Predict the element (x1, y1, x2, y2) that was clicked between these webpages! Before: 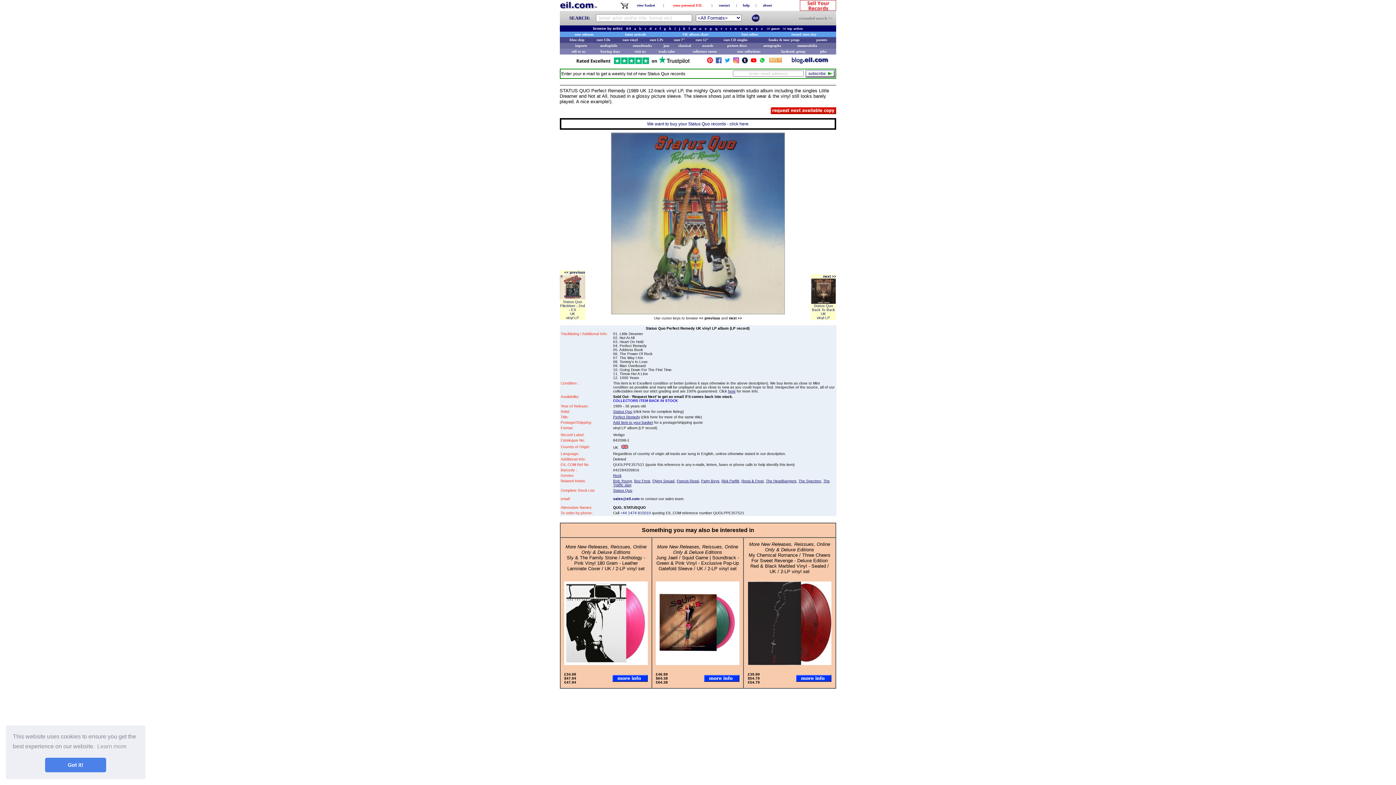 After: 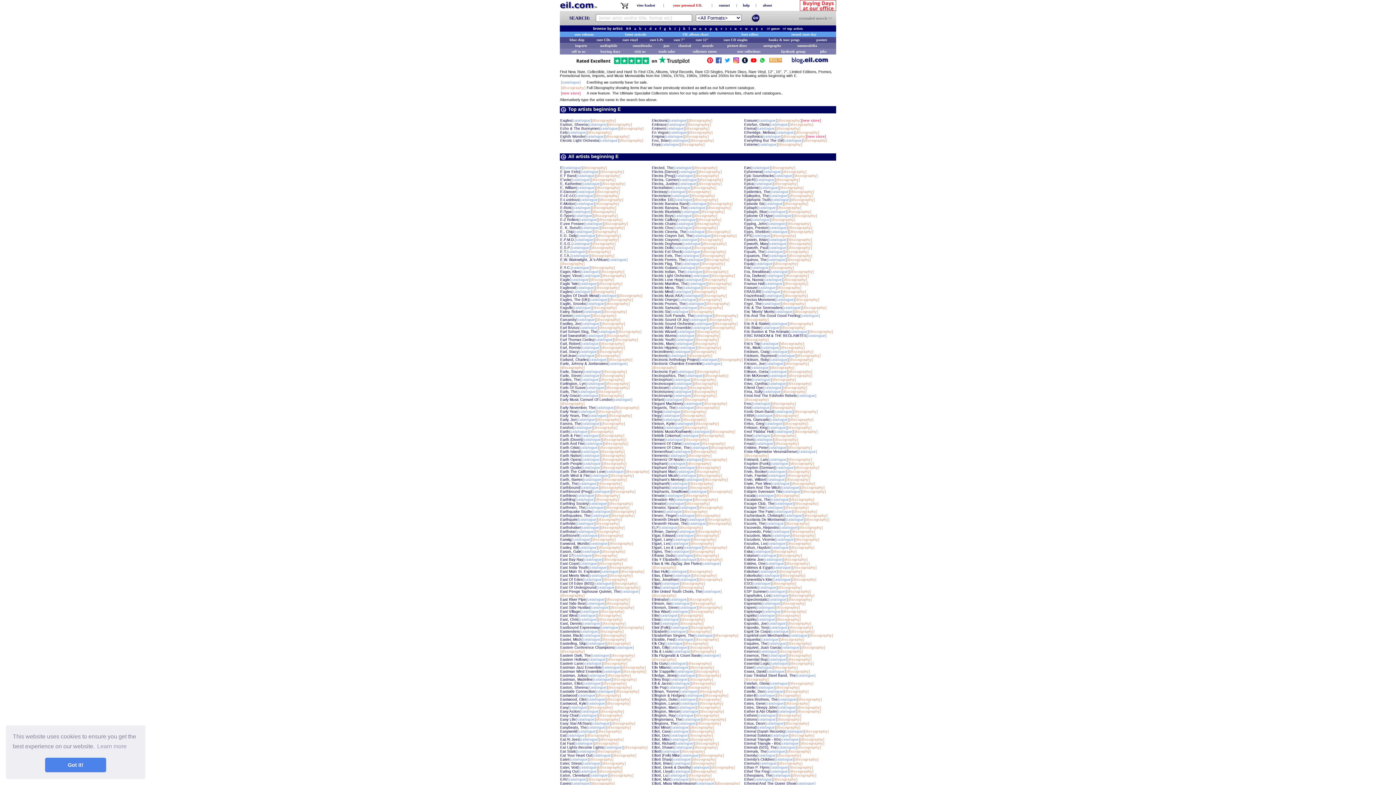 Action: label: e bbox: (655, 26, 656, 30)